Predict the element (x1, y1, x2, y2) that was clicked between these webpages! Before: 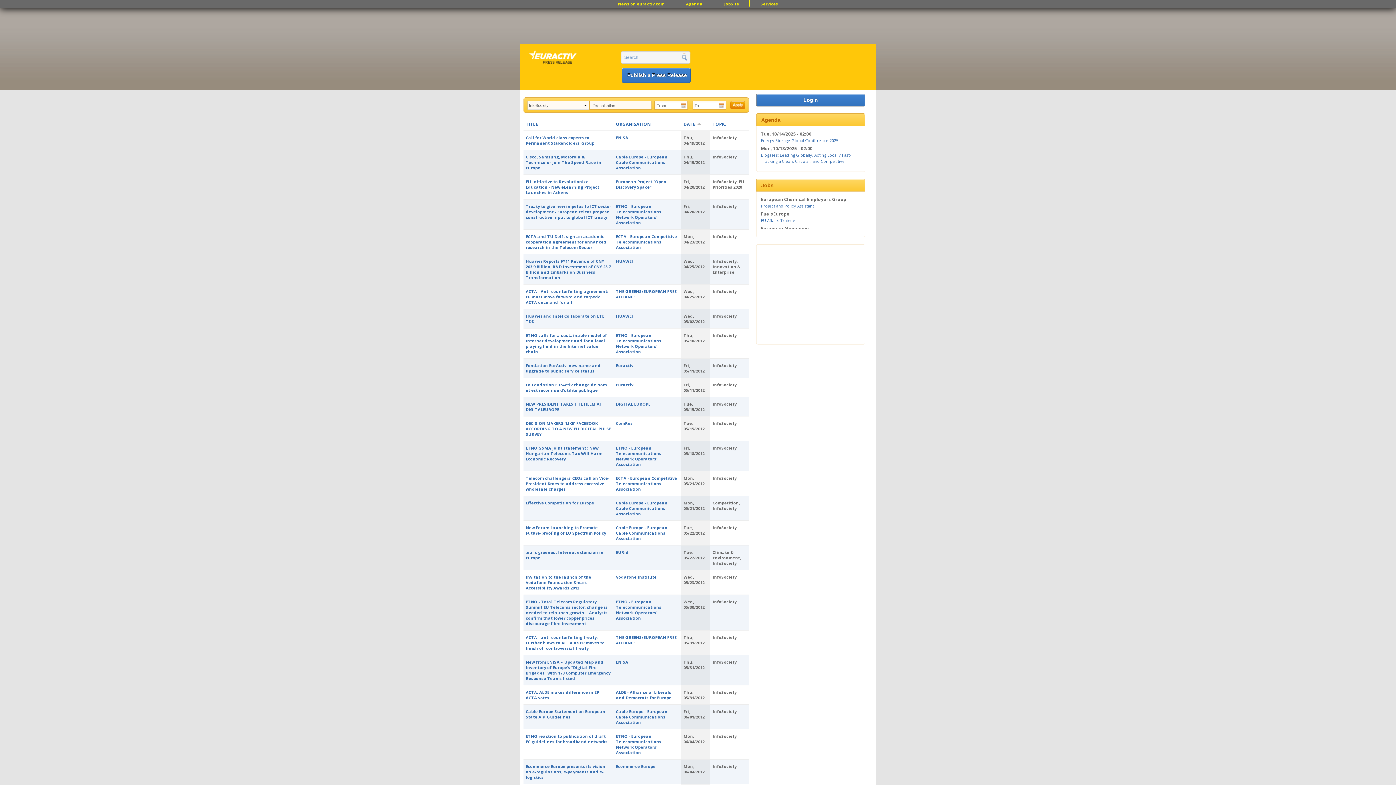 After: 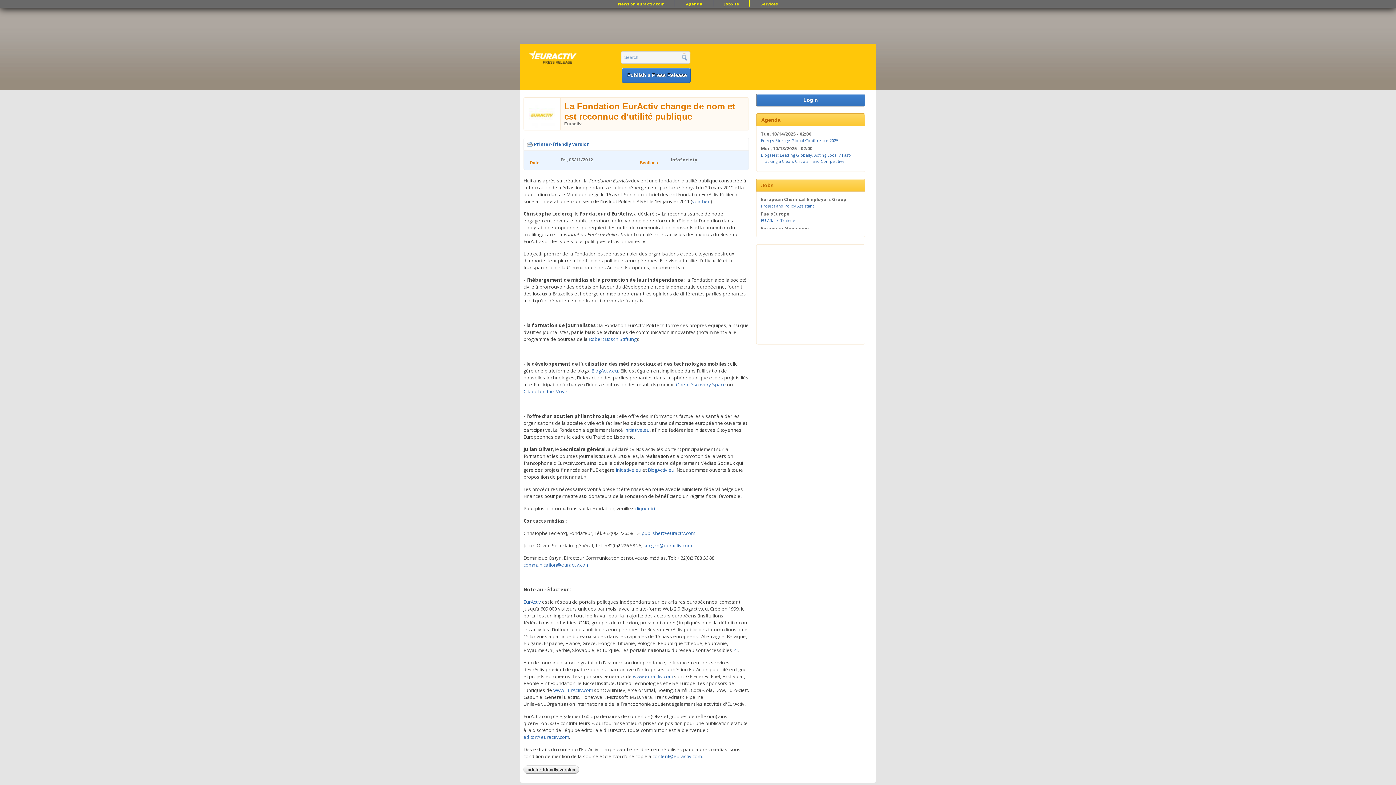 Action: label: La Fondation EurActiv change de nom et est reconnue d’utilité publique bbox: (525, 382, 606, 393)